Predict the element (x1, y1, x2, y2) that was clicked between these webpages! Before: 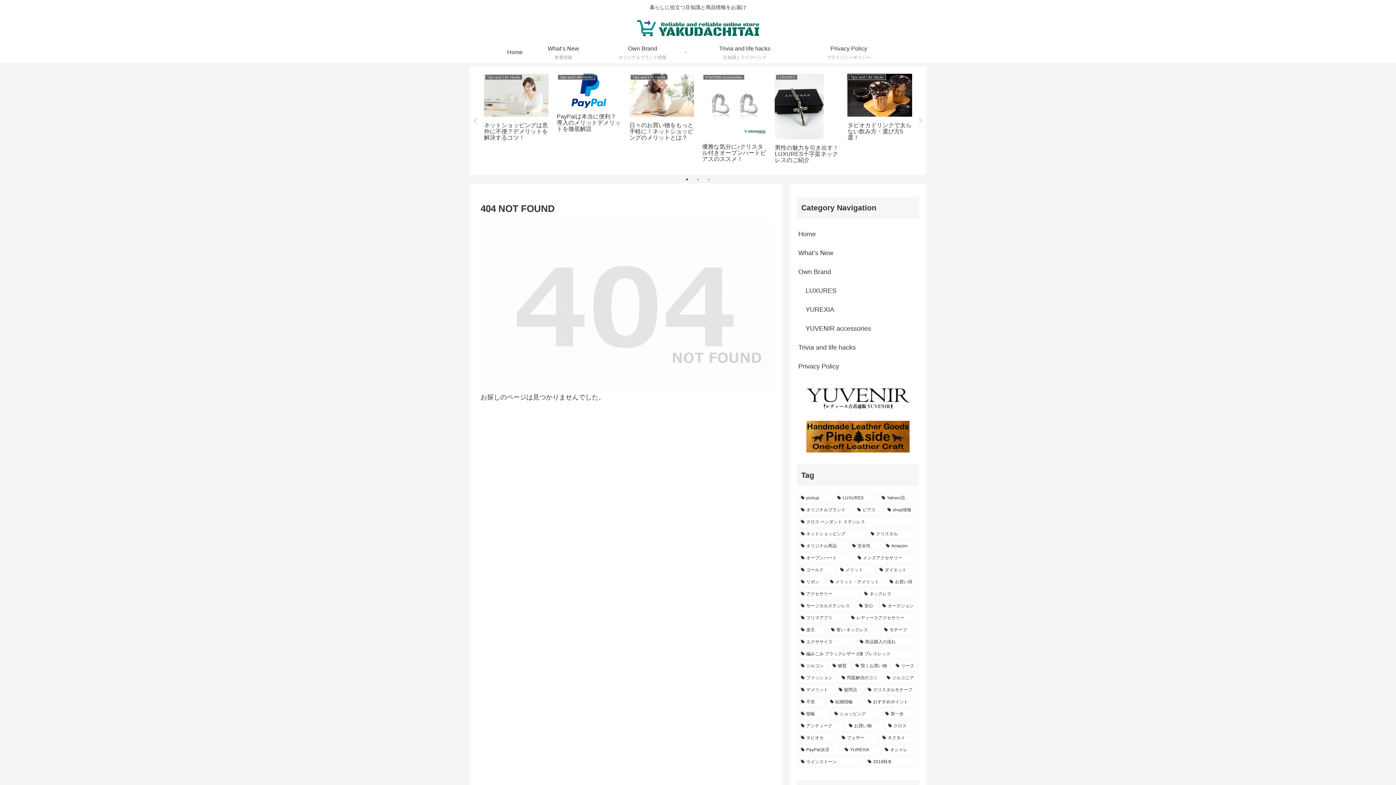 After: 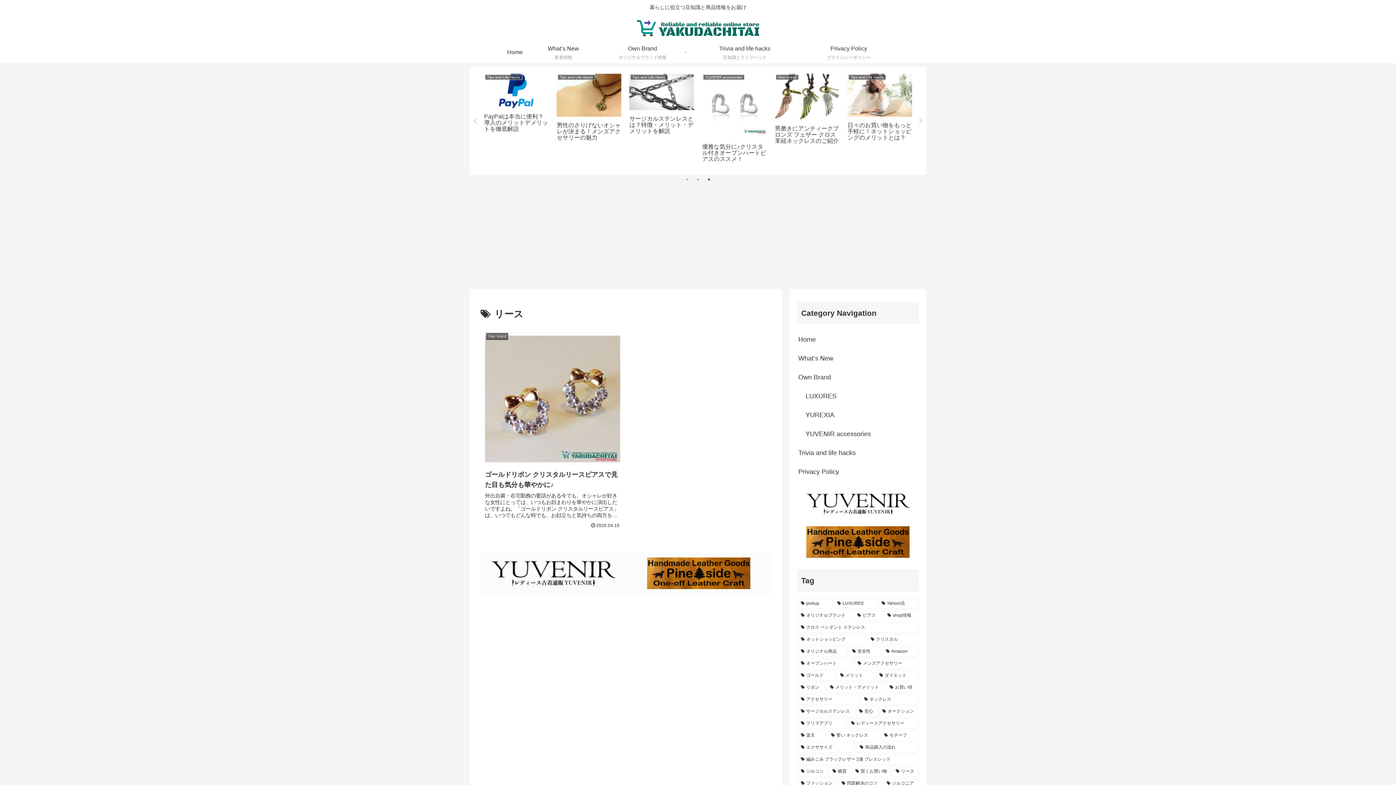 Action: label: リース (1個の項目) bbox: (892, 661, 918, 671)